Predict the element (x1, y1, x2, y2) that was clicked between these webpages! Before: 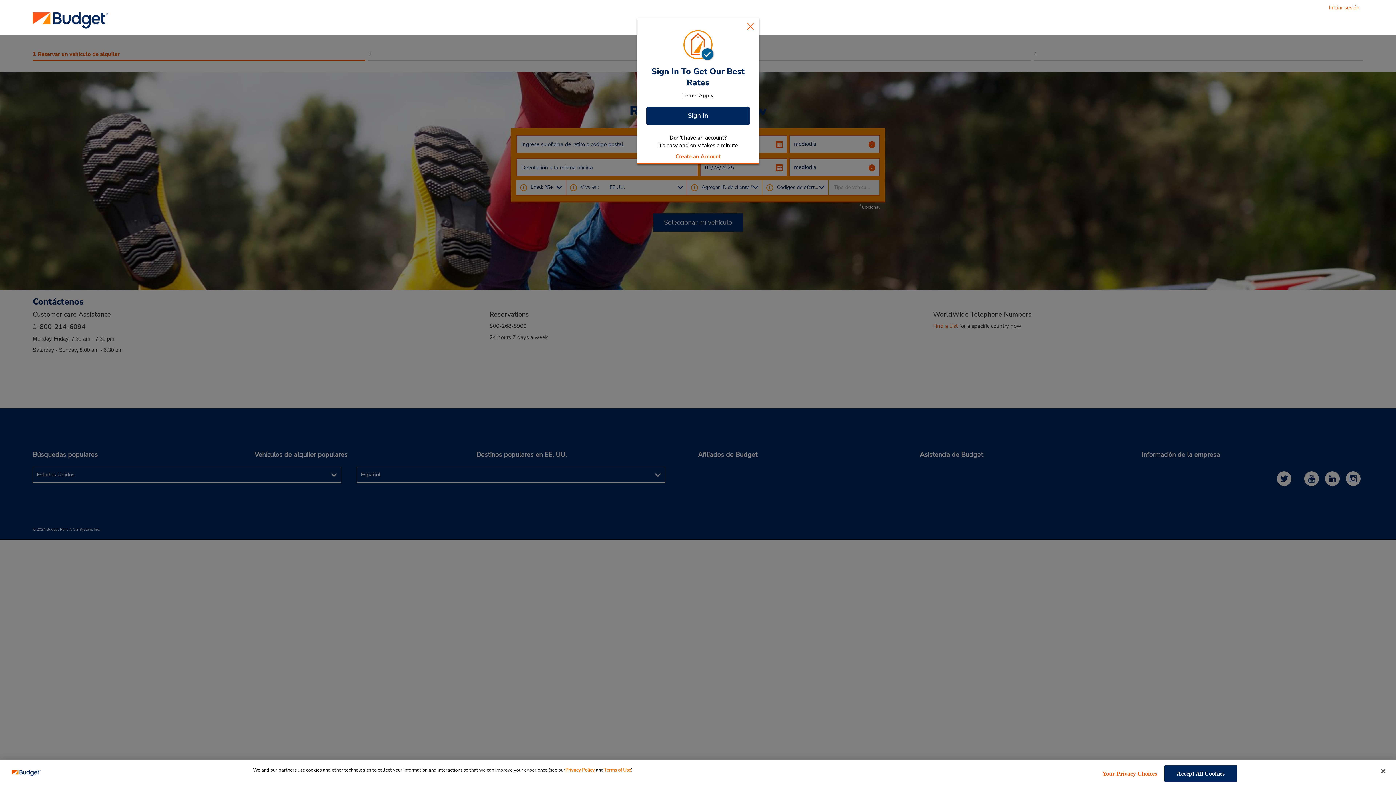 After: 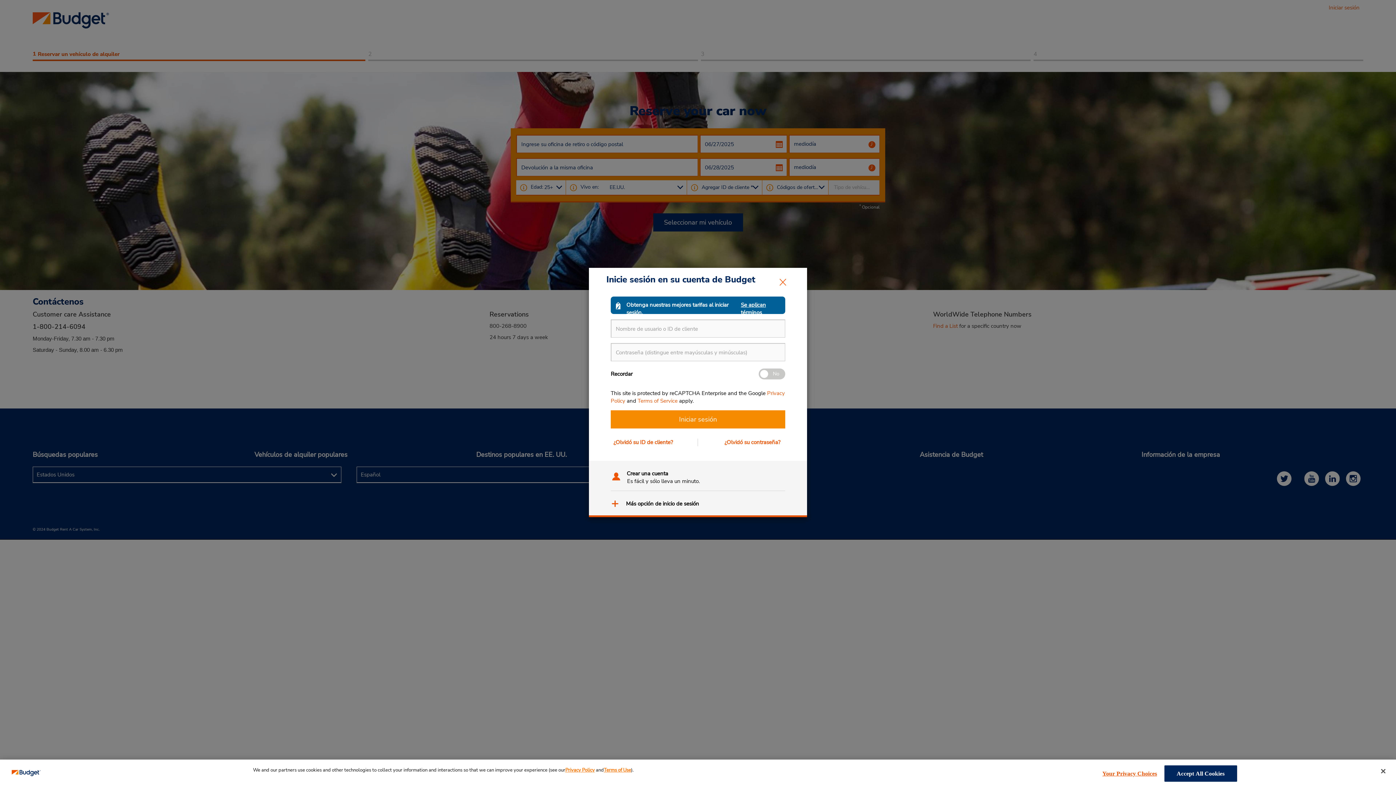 Action: bbox: (646, 106, 750, 125) label: Sign In